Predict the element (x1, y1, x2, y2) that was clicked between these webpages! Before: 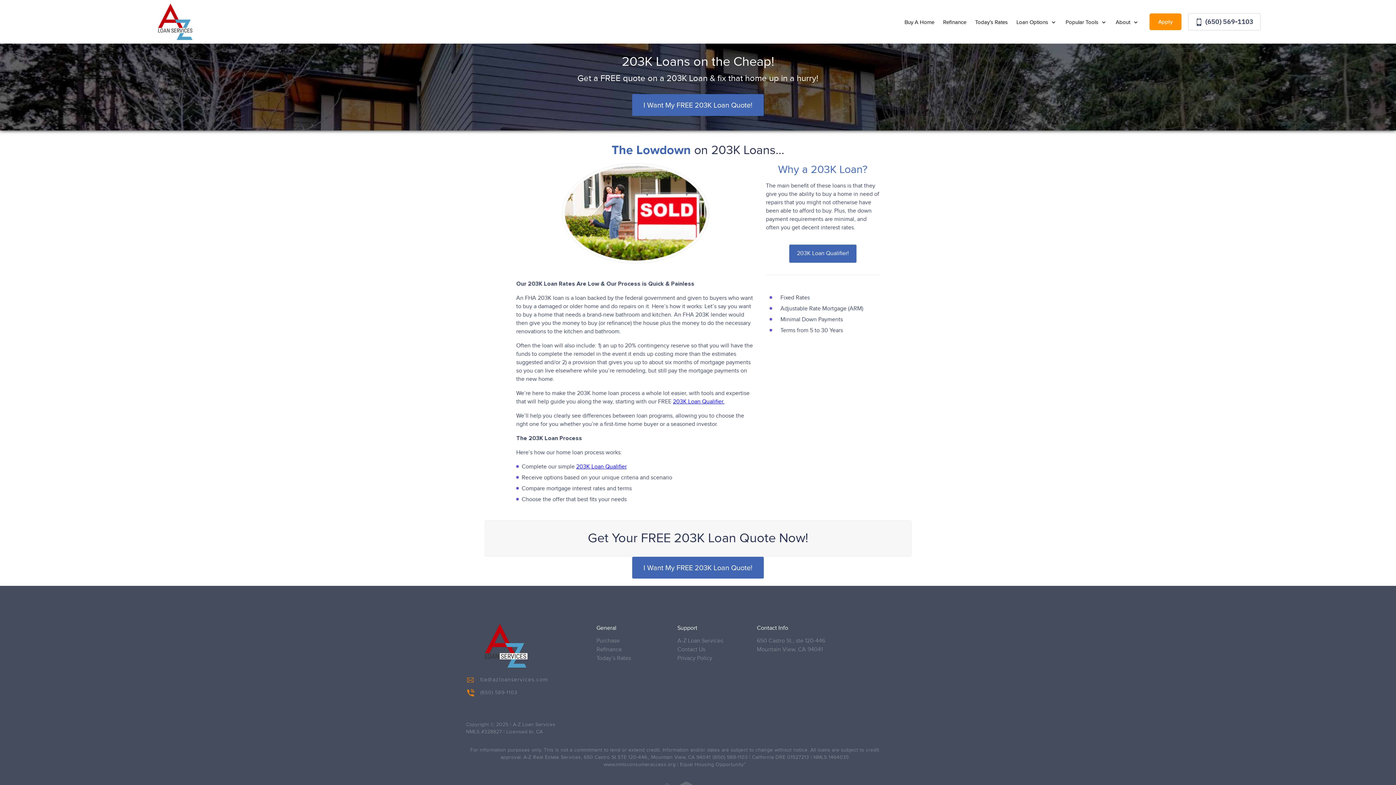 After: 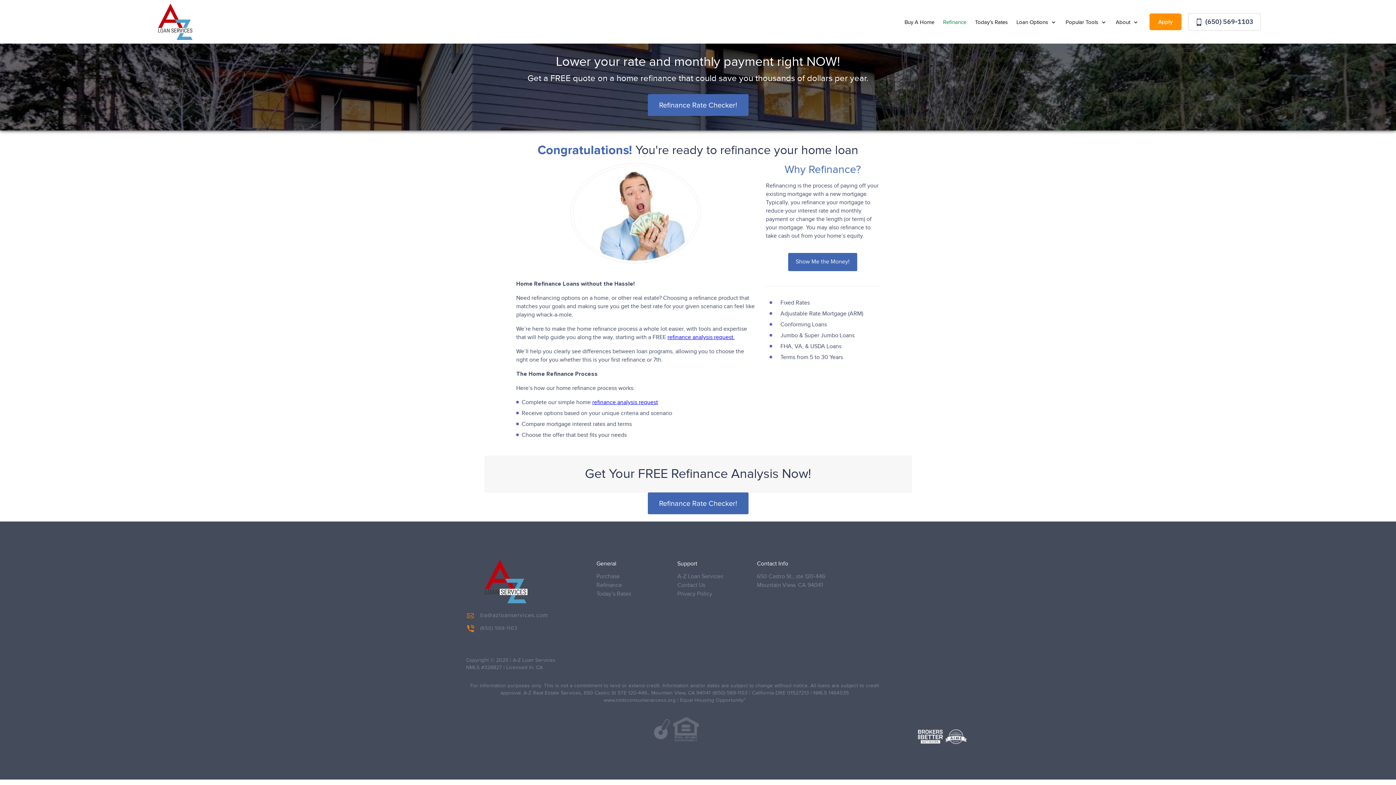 Action: label: Refinance bbox: (943, 18, 966, 26)